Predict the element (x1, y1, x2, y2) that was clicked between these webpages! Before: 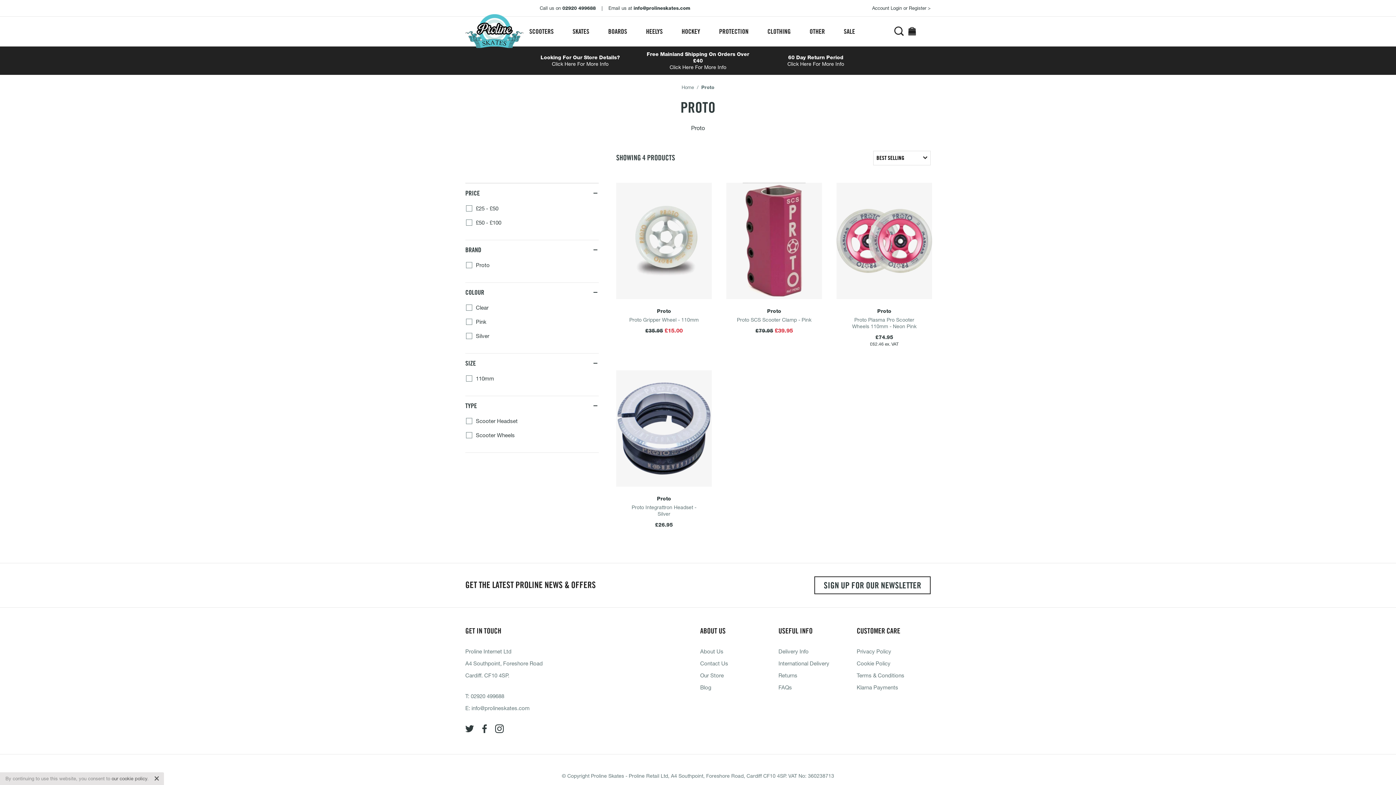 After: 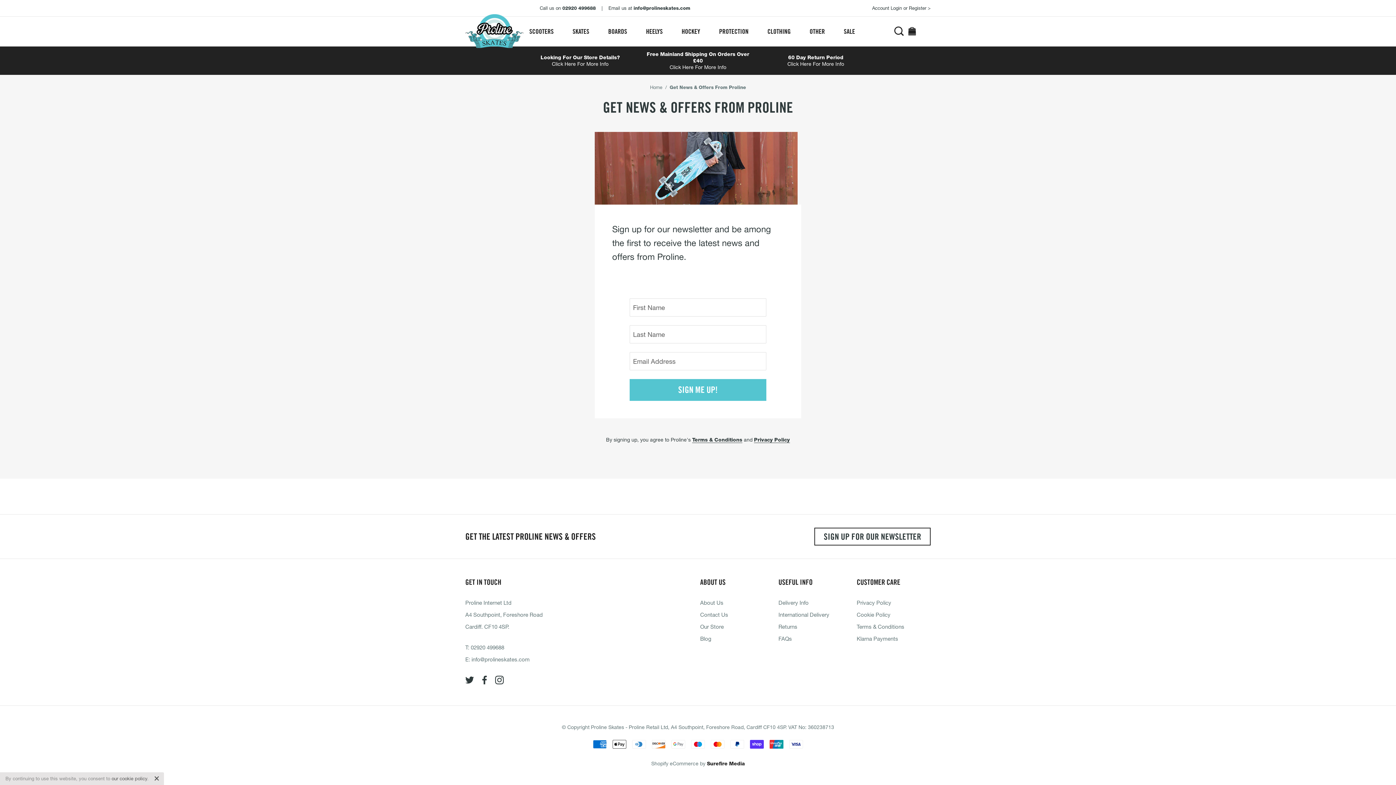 Action: label: SIGN UP FOR OUR NEWSLETTER bbox: (814, 576, 930, 594)